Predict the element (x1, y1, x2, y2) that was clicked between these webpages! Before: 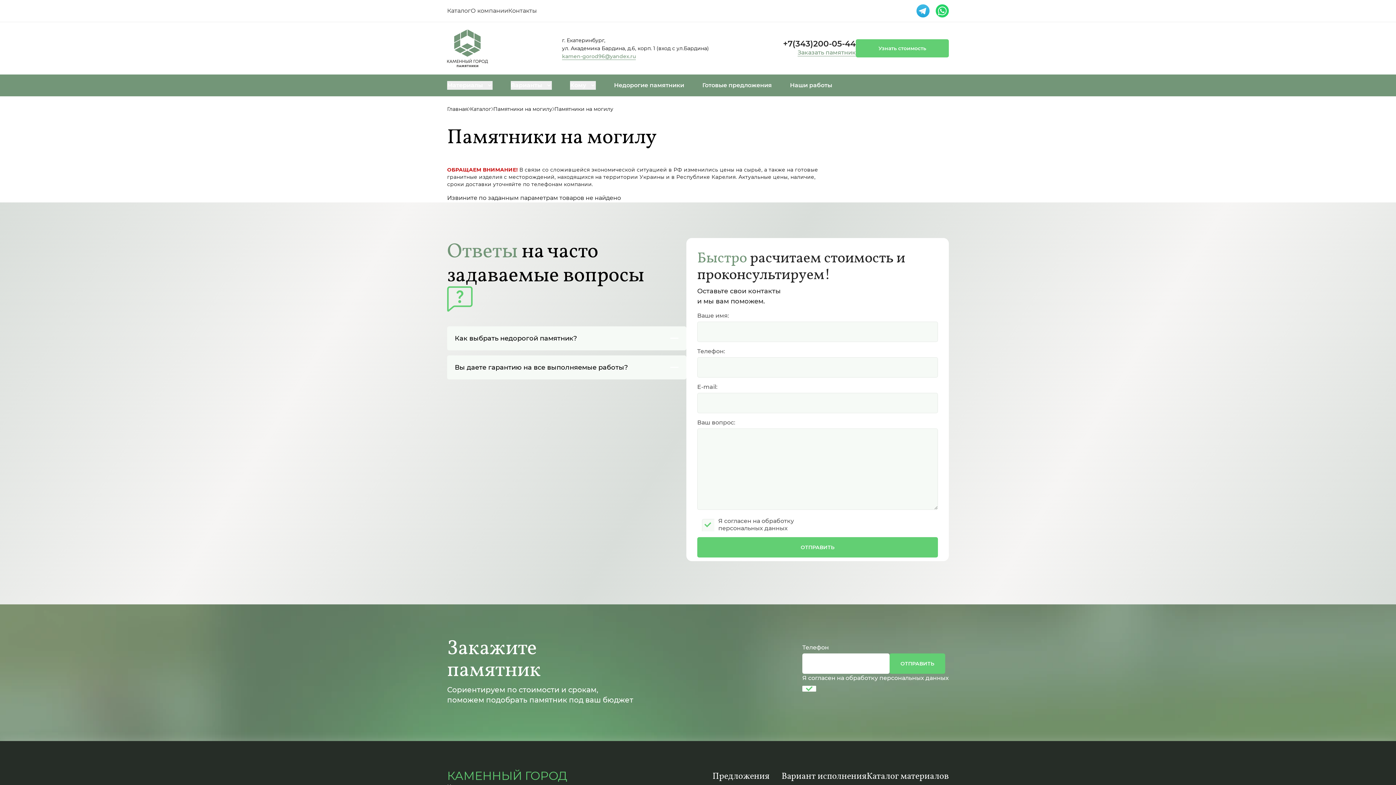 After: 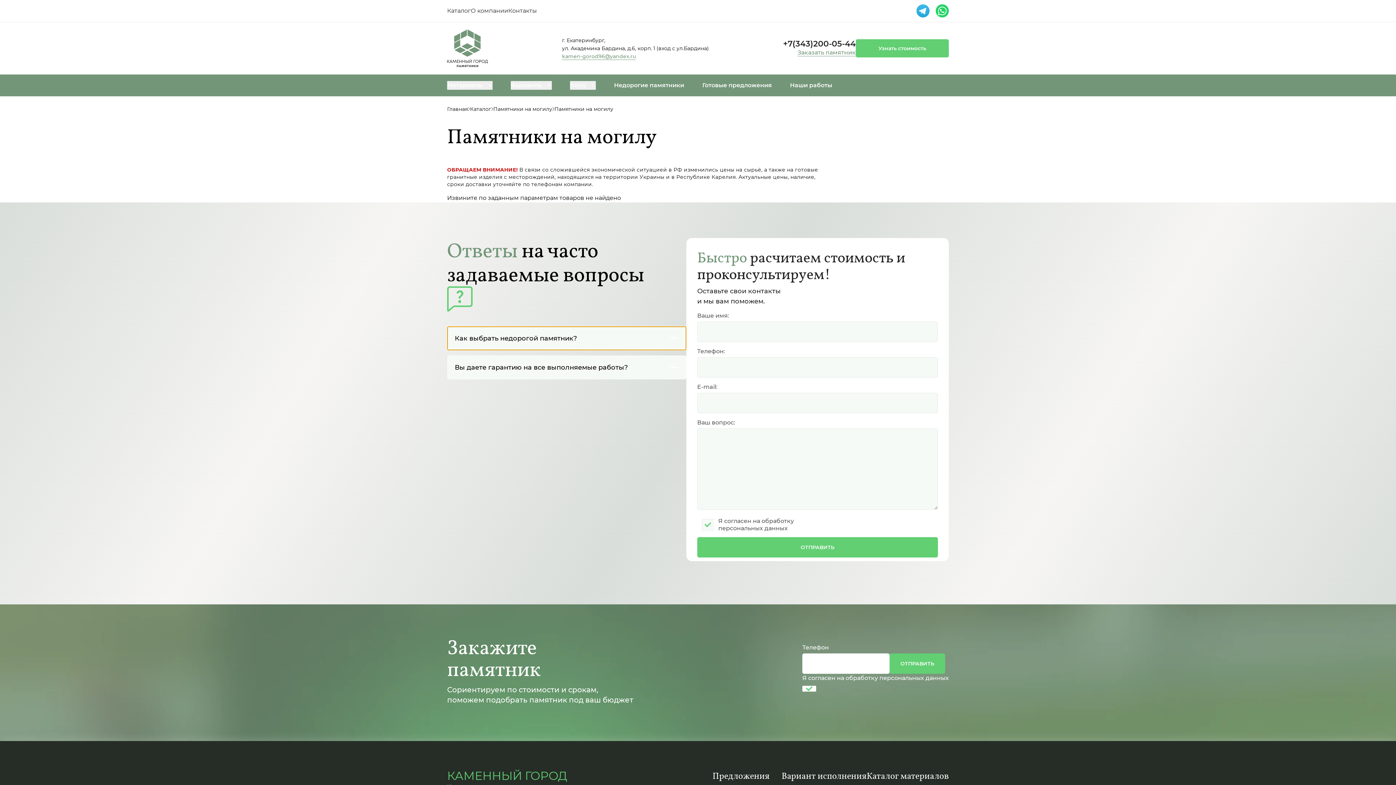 Action: bbox: (447, 326, 686, 350) label: Как выбрать недорогой памятник?